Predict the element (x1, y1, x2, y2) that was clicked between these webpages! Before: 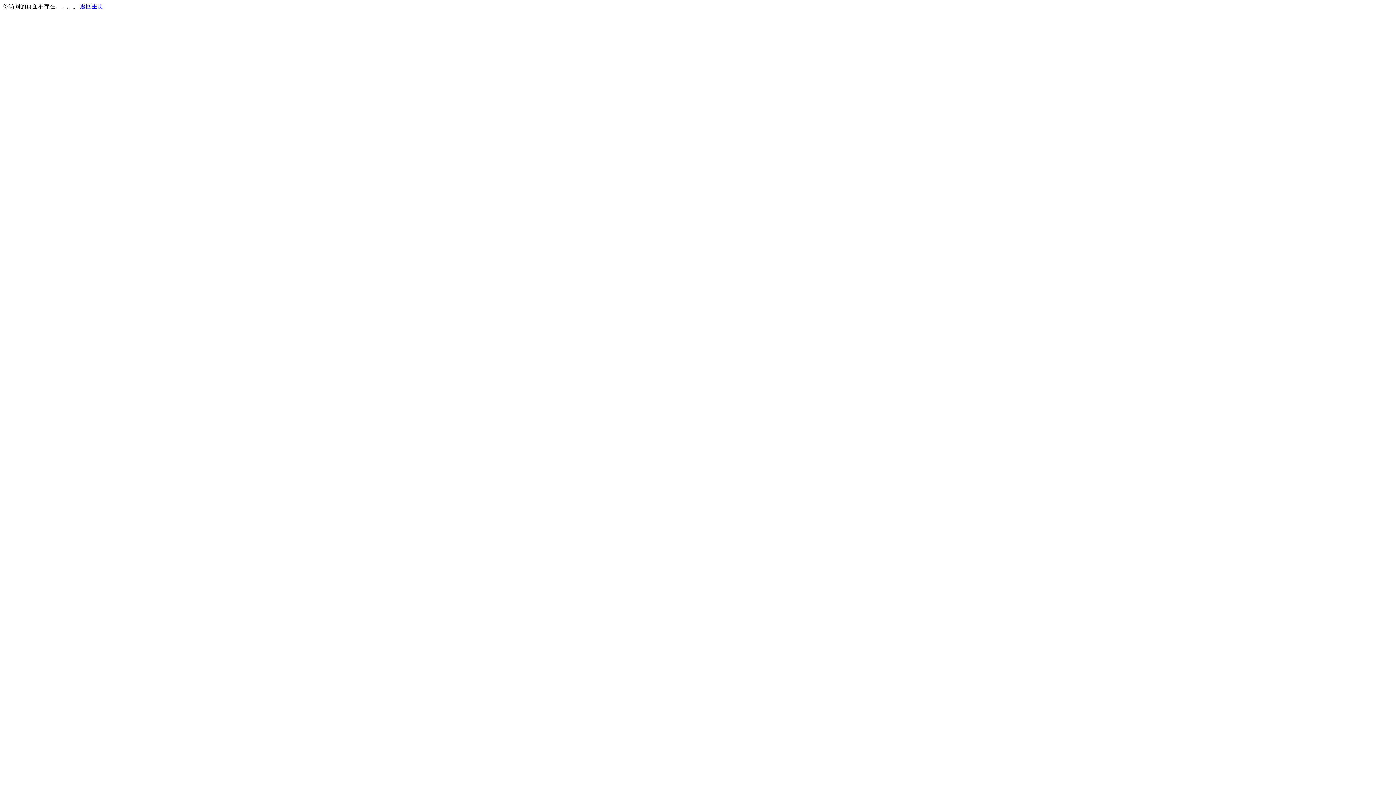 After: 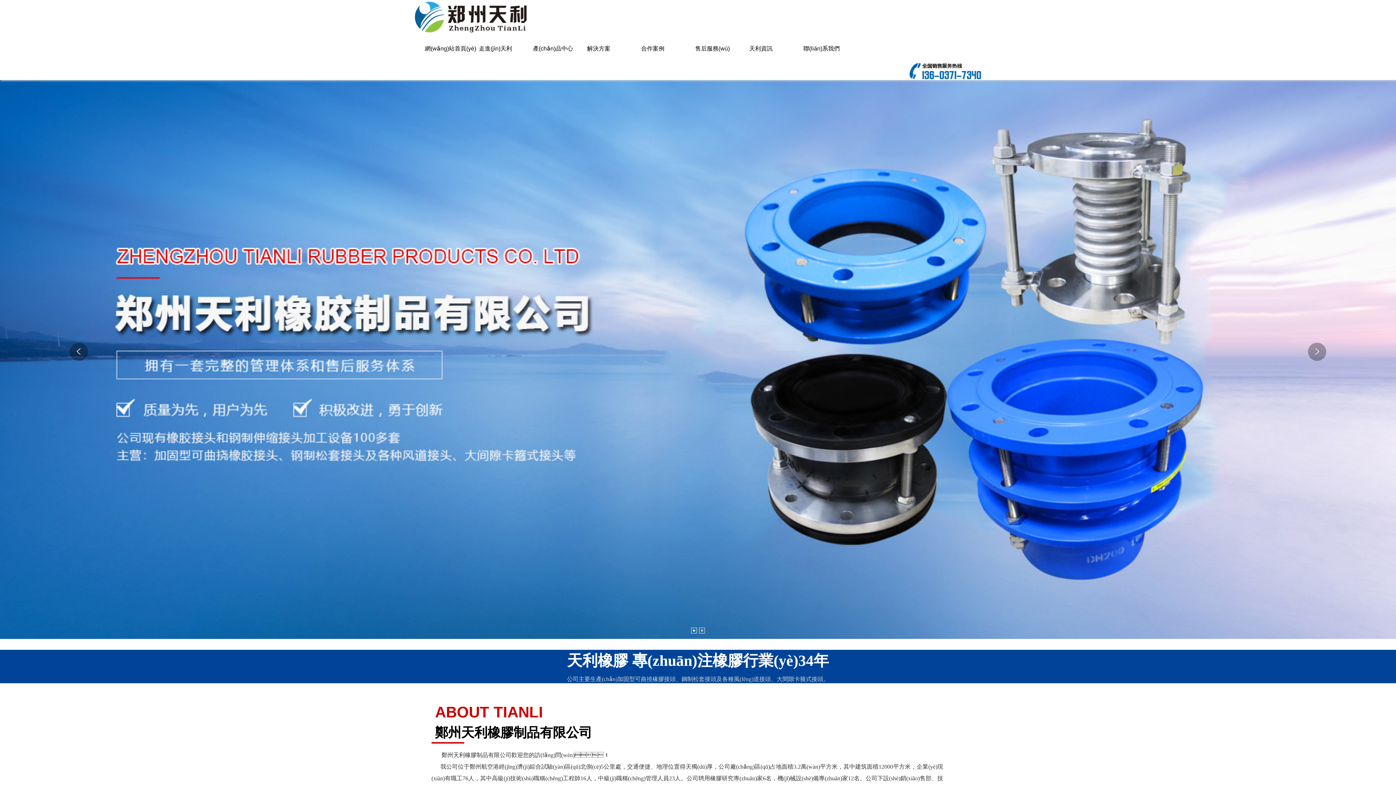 Action: bbox: (80, 3, 103, 9) label: 返回主页